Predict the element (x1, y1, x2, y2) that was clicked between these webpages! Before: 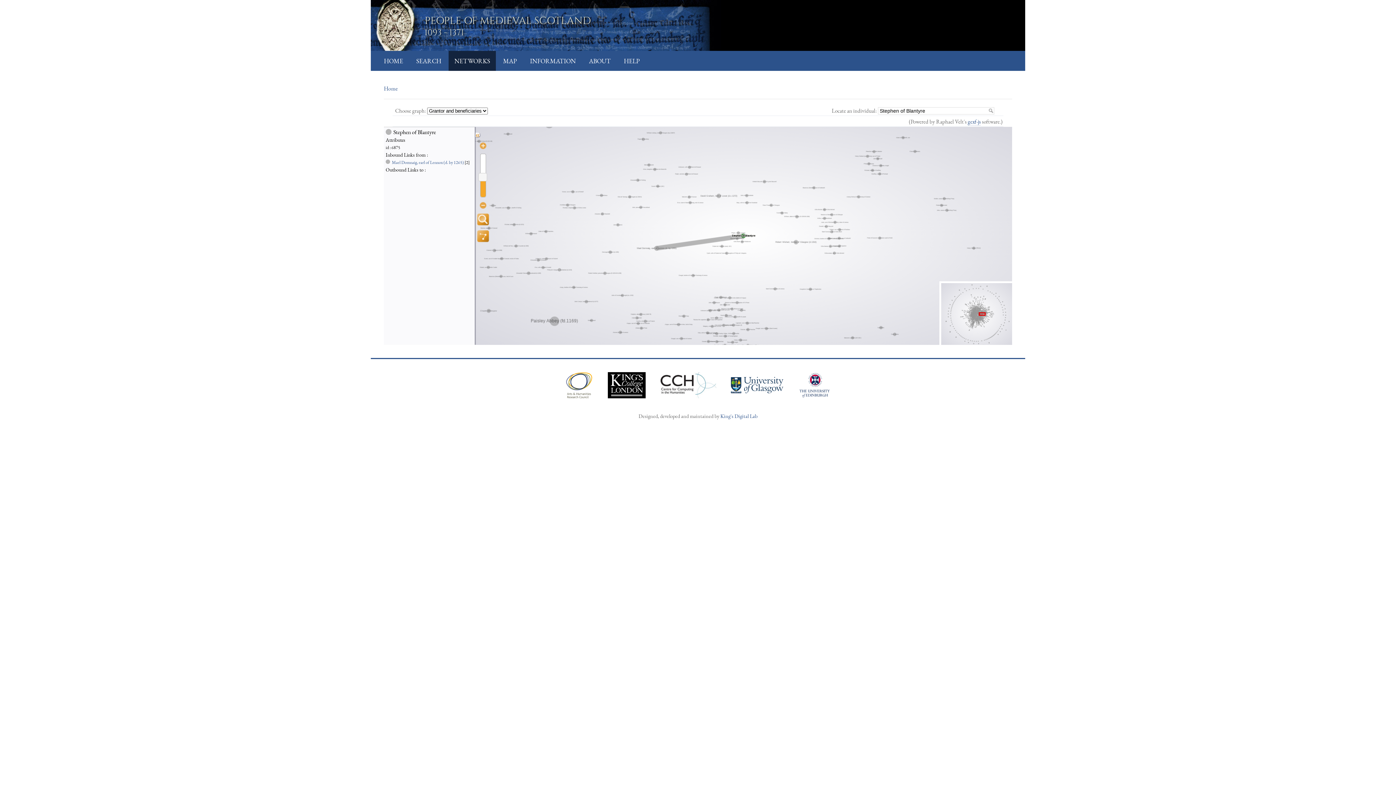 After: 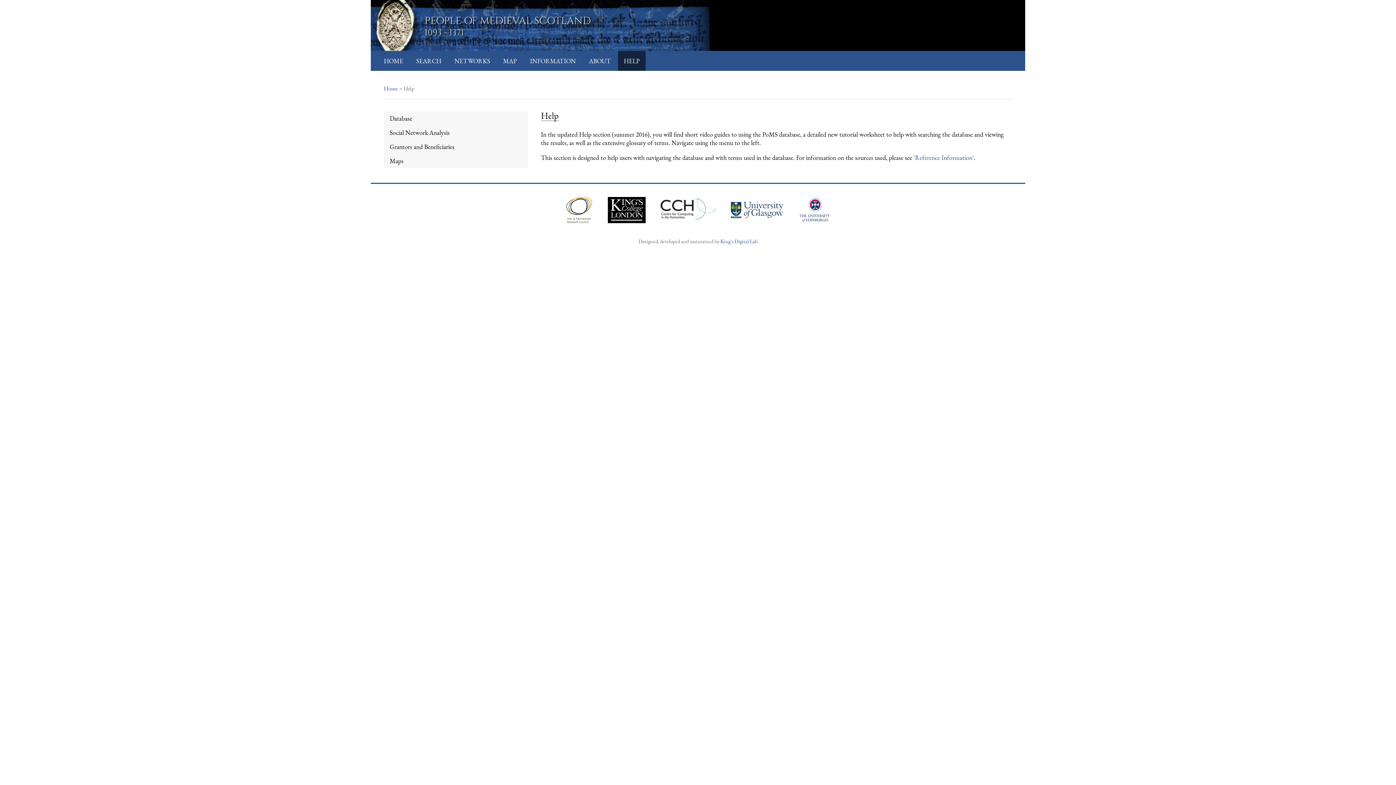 Action: bbox: (624, 56, 640, 65) label: HELP